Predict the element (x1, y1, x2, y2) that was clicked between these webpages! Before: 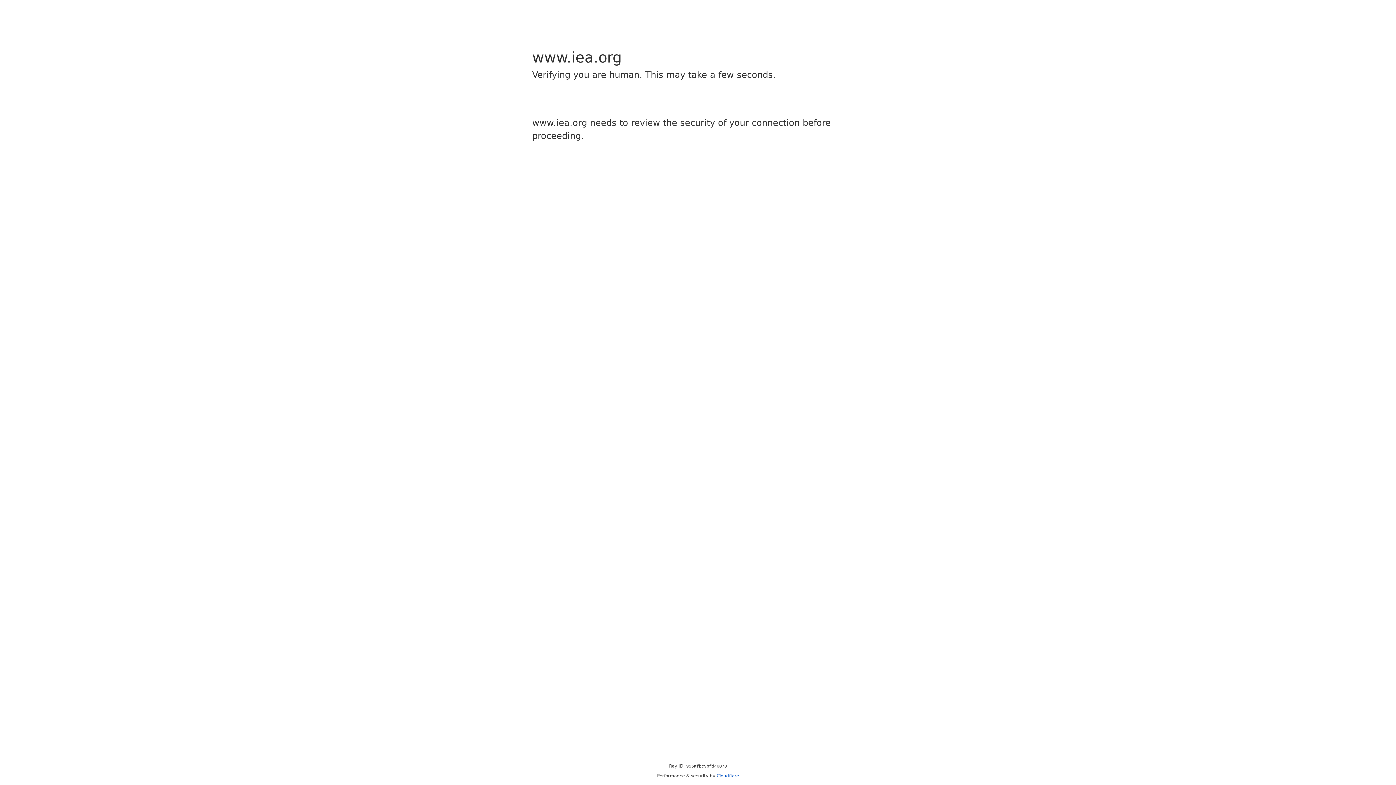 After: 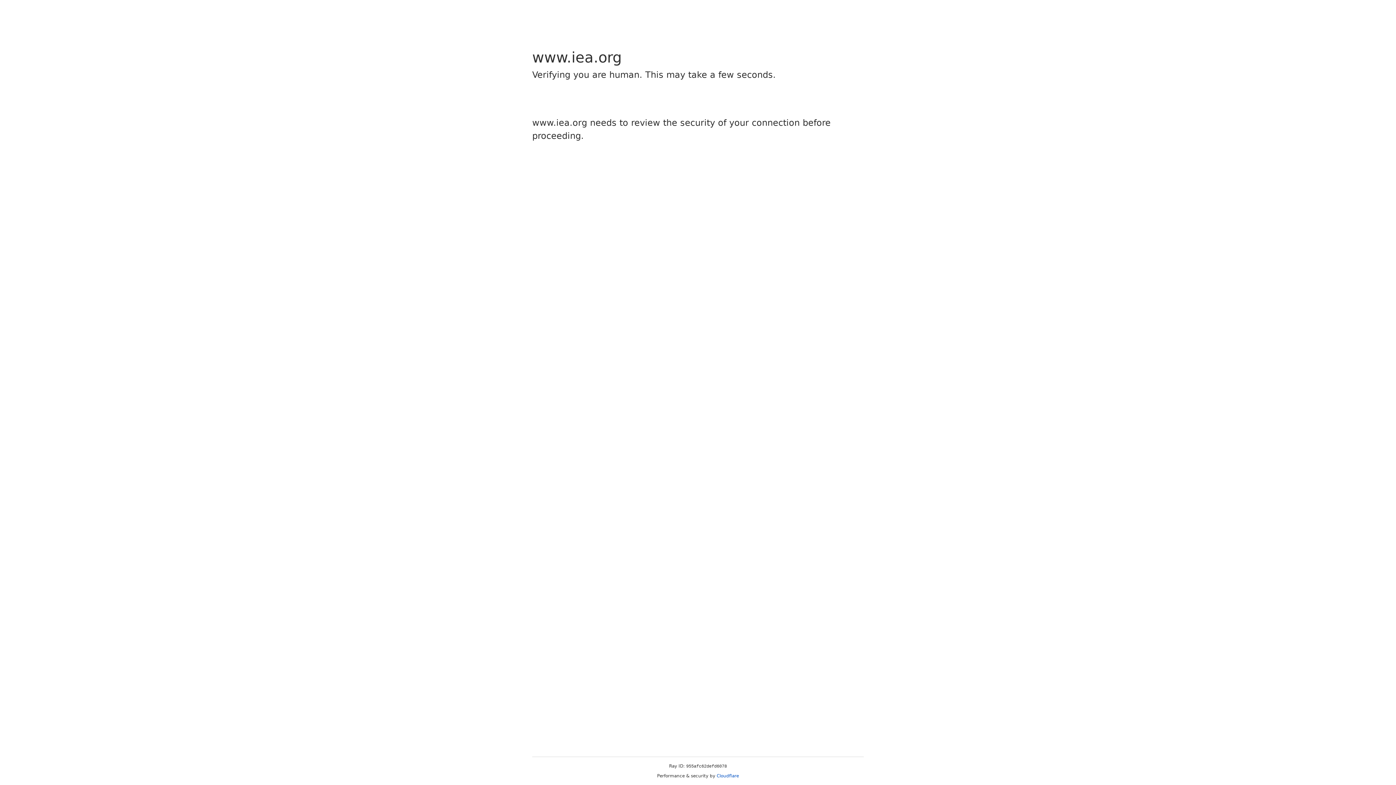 Action: bbox: (716, 773, 739, 778) label: Cloudflare